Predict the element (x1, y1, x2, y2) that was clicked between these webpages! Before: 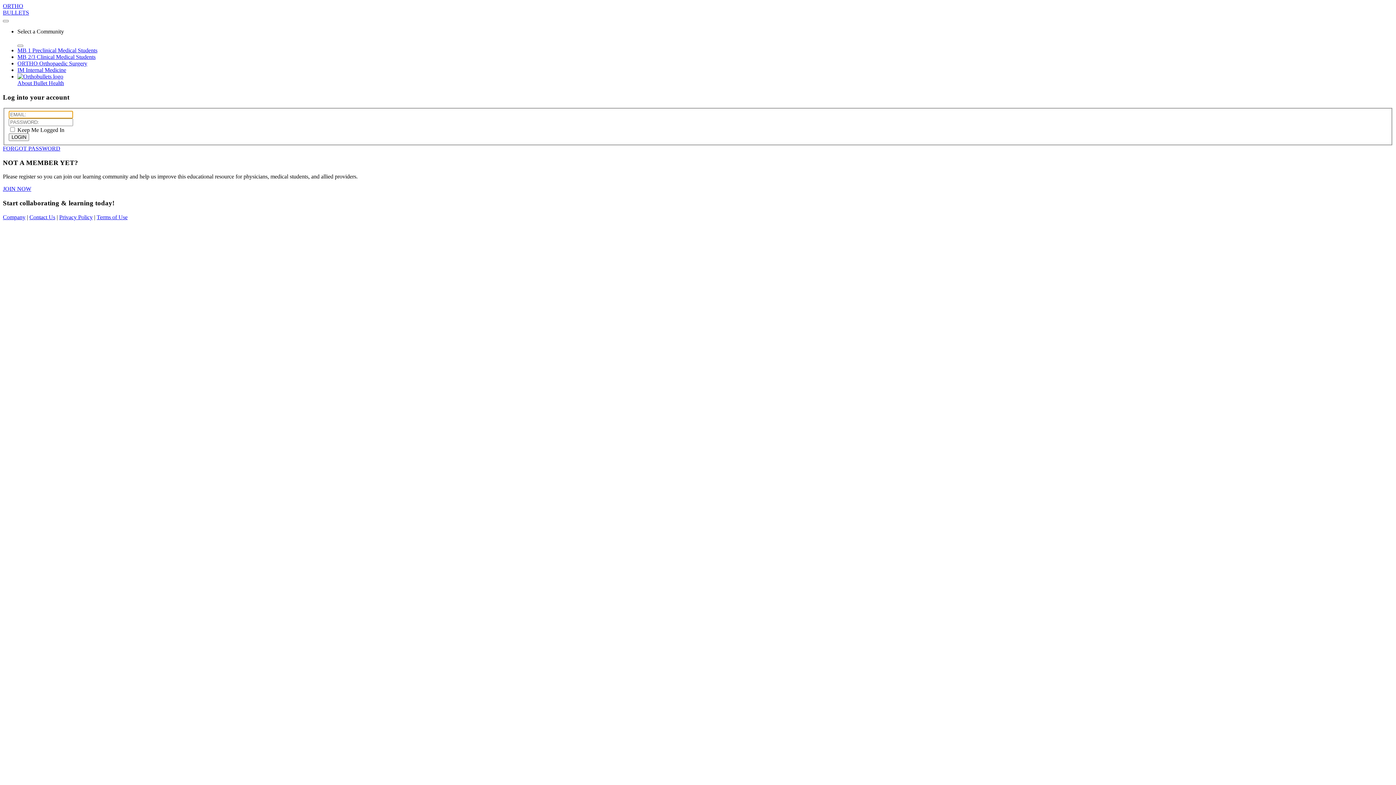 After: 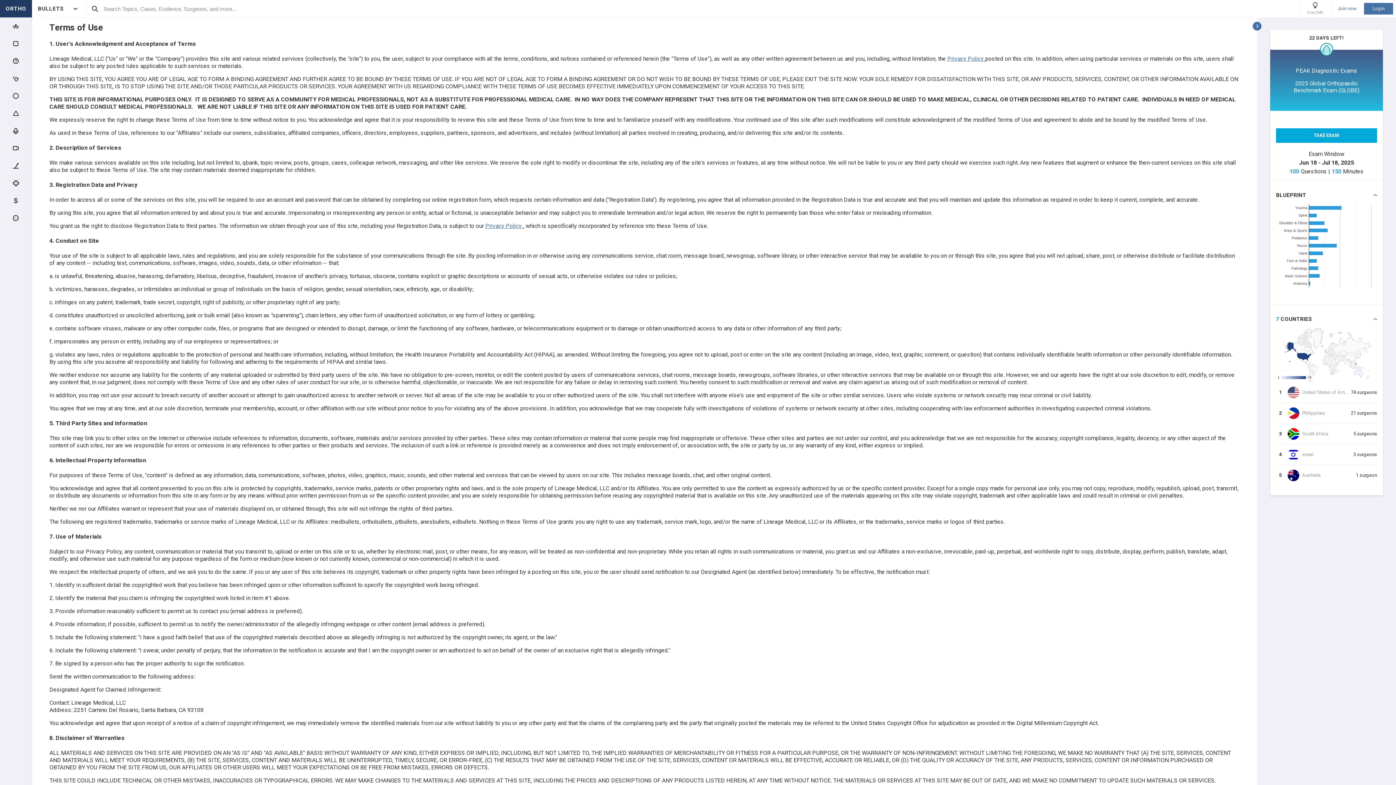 Action: label: Terms of Use bbox: (96, 214, 127, 220)